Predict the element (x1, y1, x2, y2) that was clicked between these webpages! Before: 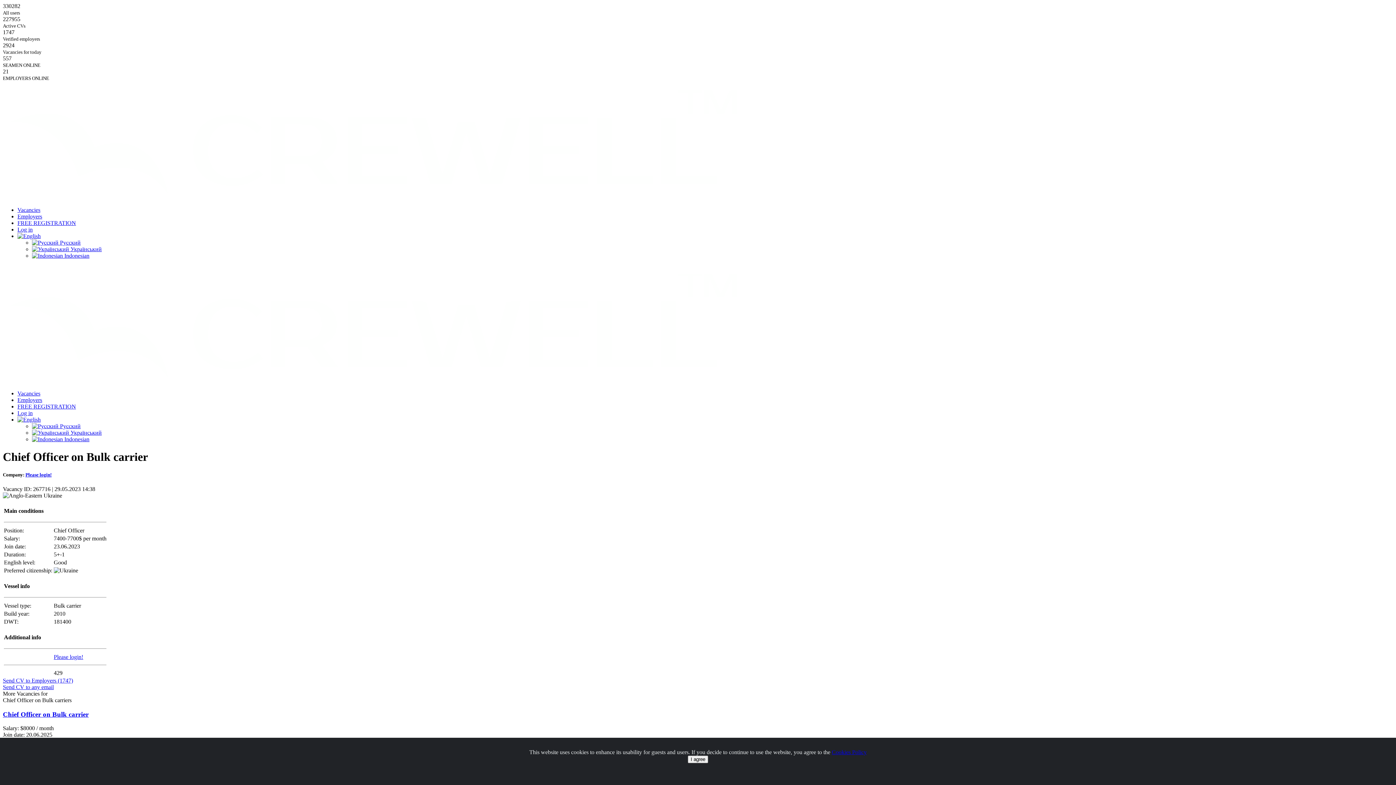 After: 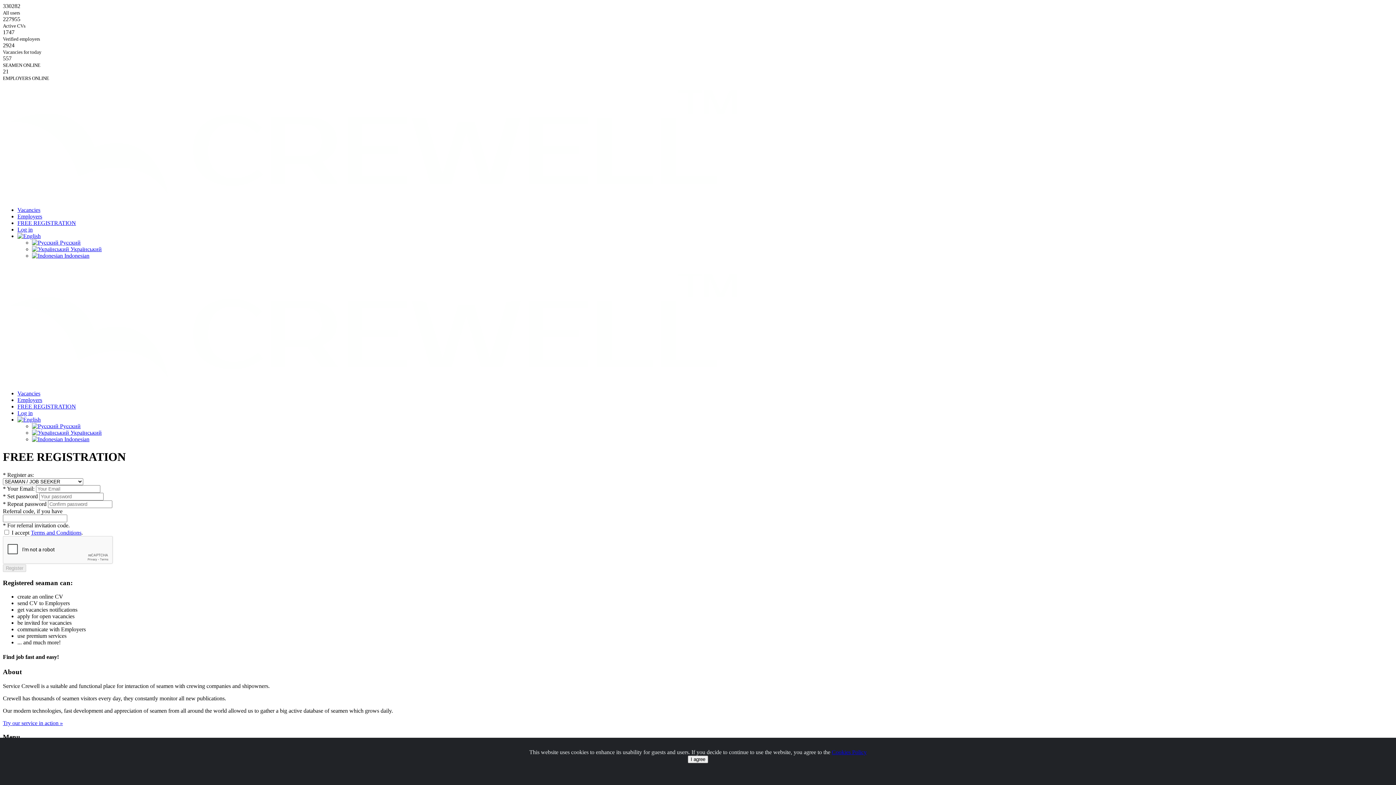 Action: label: FREE REGISTRATION bbox: (17, 403, 76, 409)